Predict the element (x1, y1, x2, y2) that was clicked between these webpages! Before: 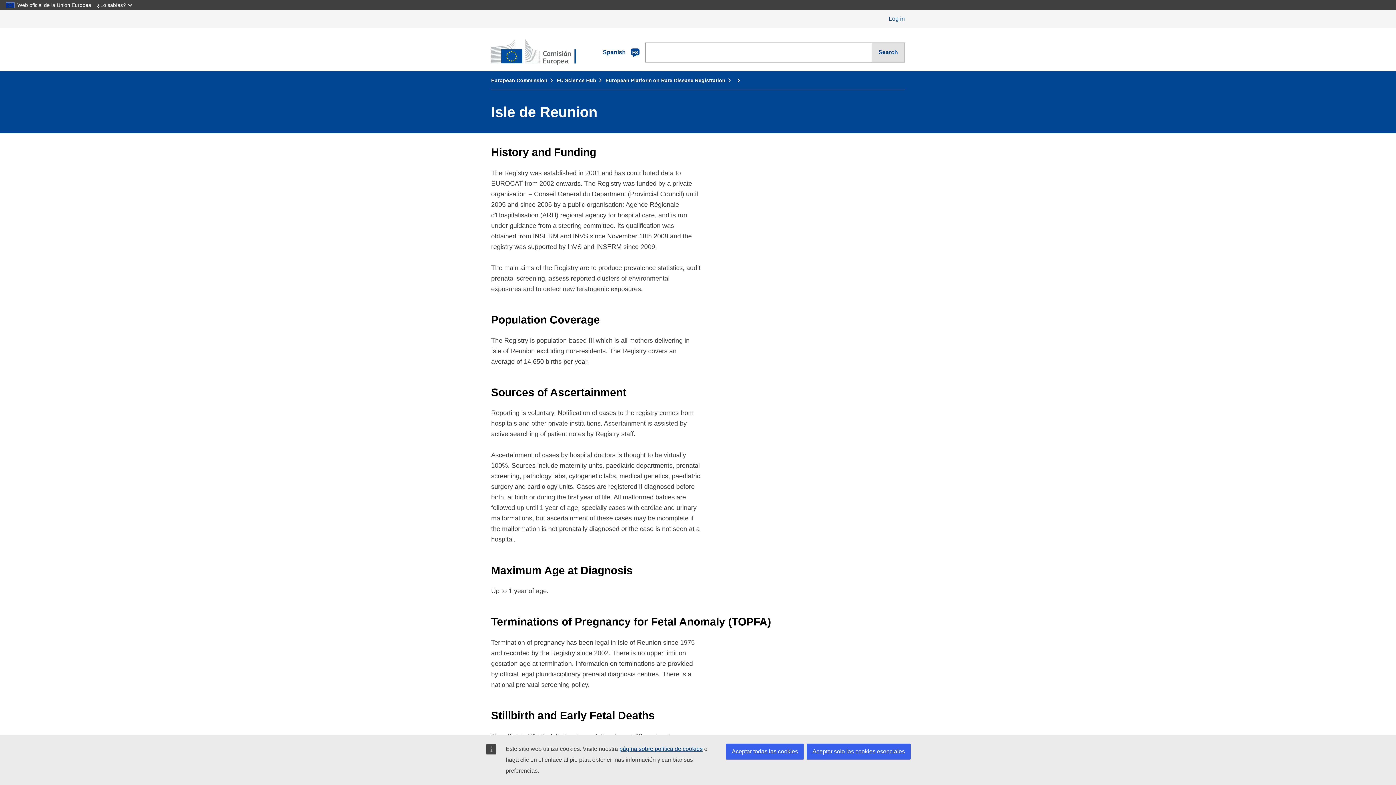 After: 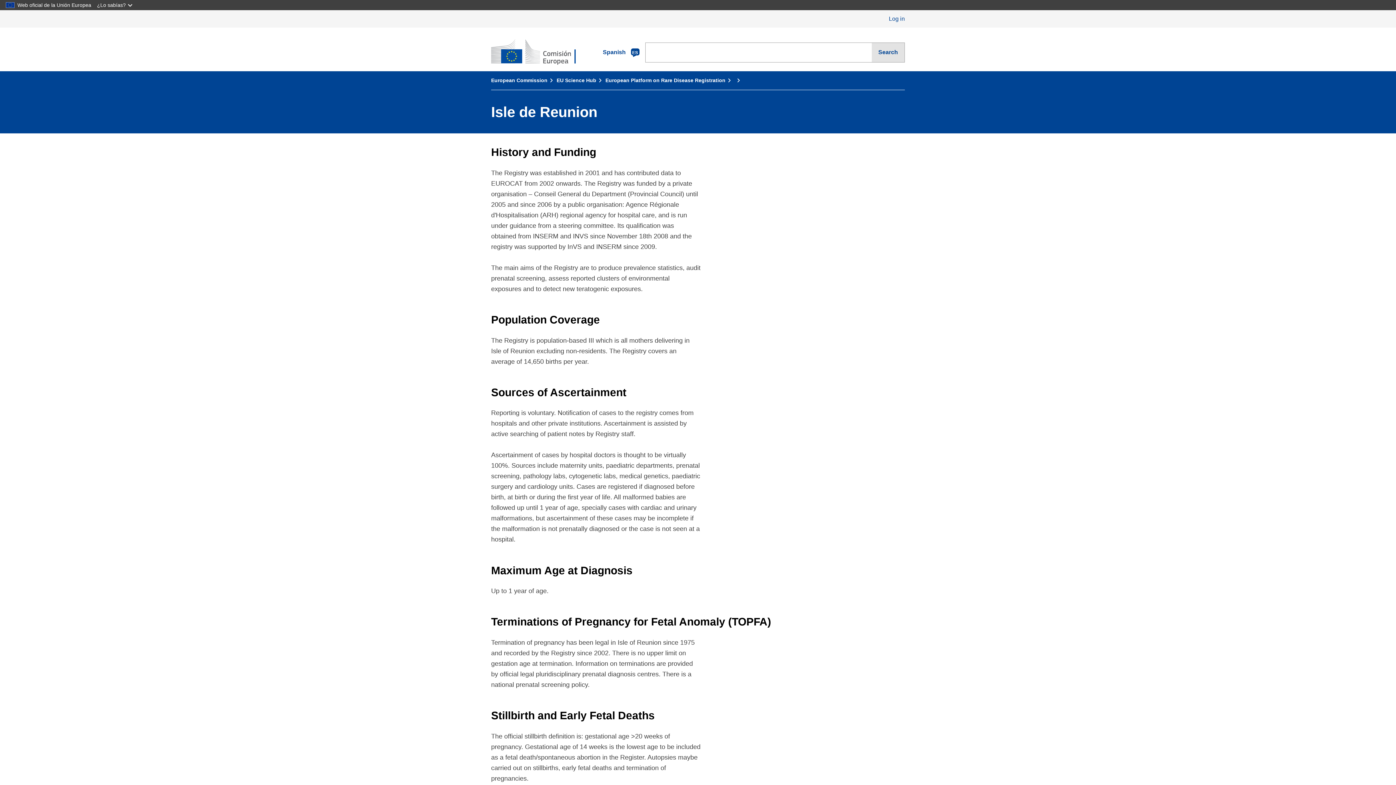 Action: label: Aceptar solo las cookies esenciales bbox: (806, 744, 910, 760)